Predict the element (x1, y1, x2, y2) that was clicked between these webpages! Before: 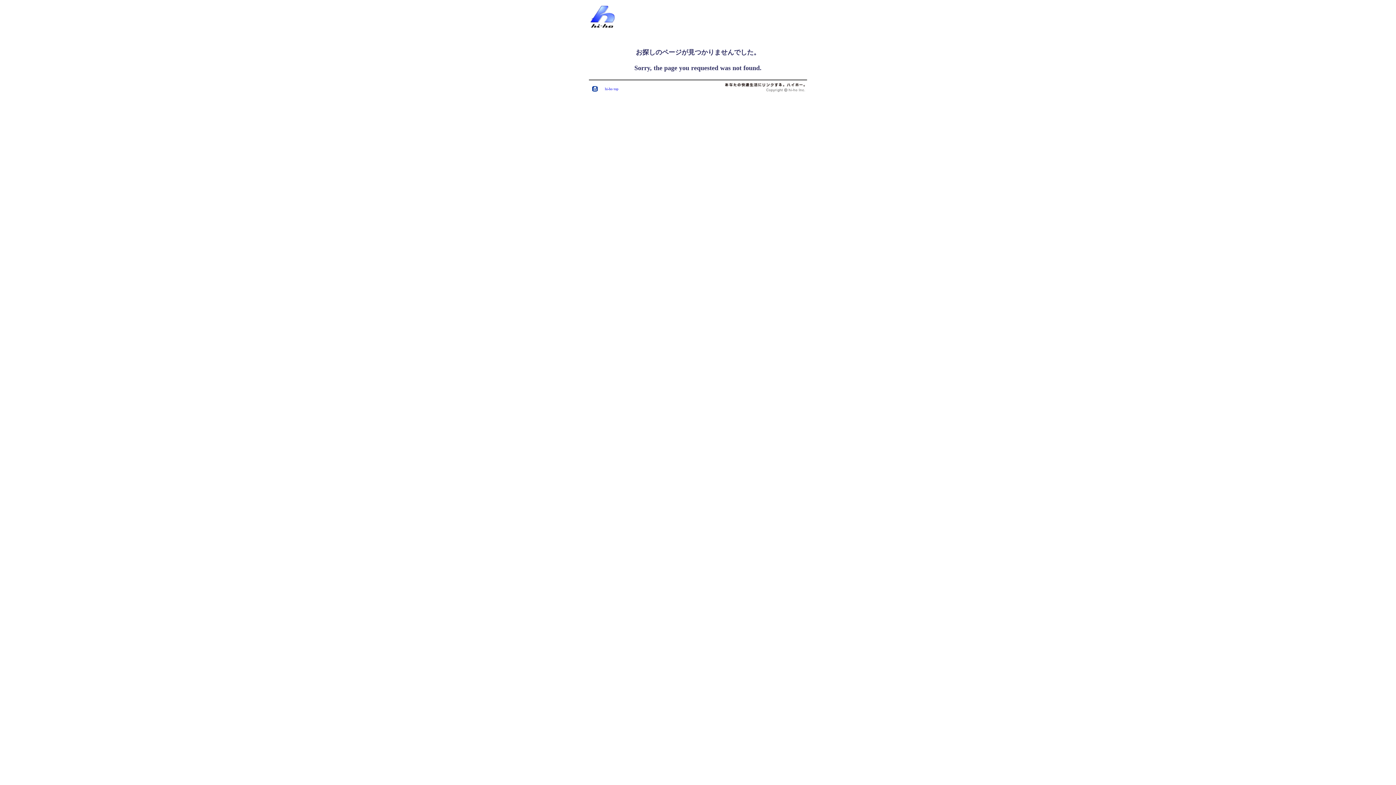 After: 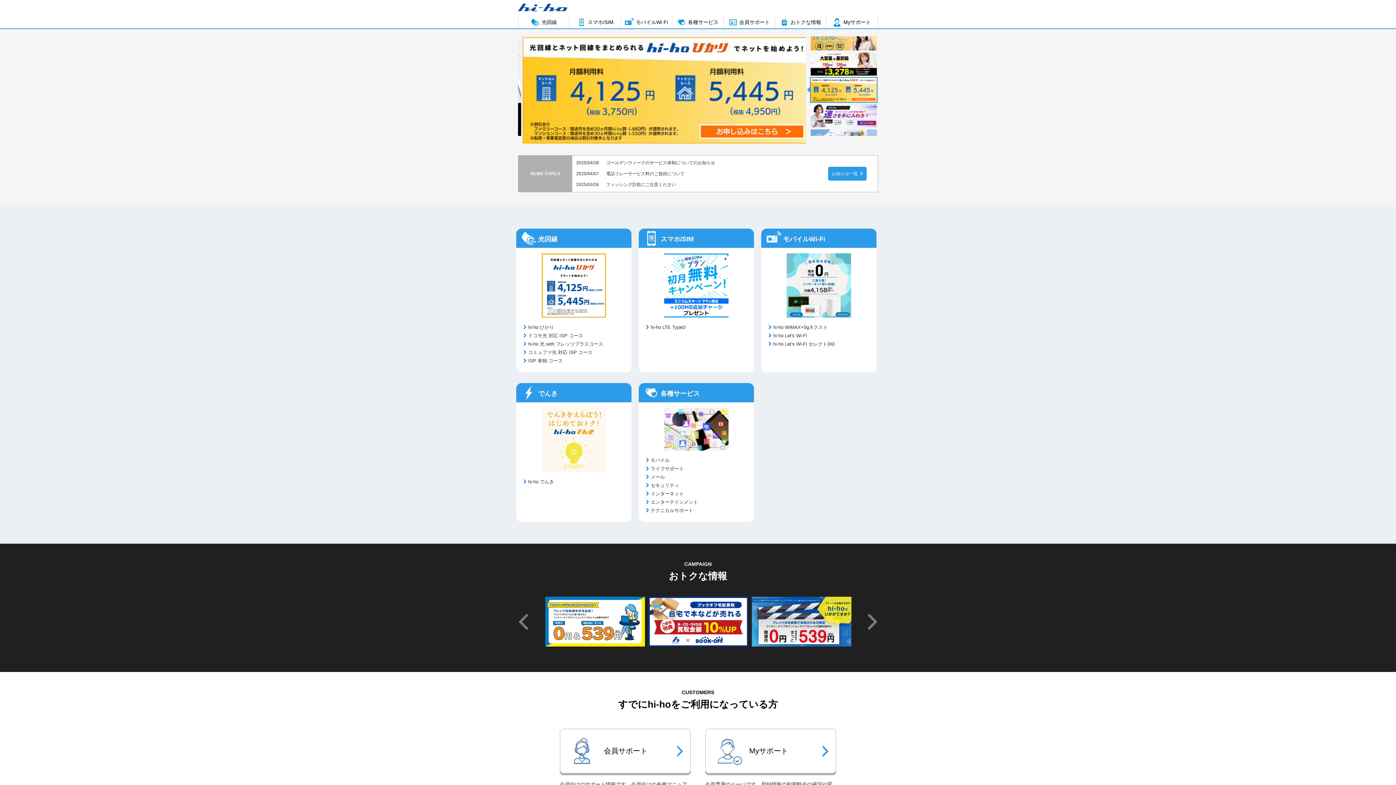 Action: label: hi-ho top bbox: (605, 86, 618, 90)